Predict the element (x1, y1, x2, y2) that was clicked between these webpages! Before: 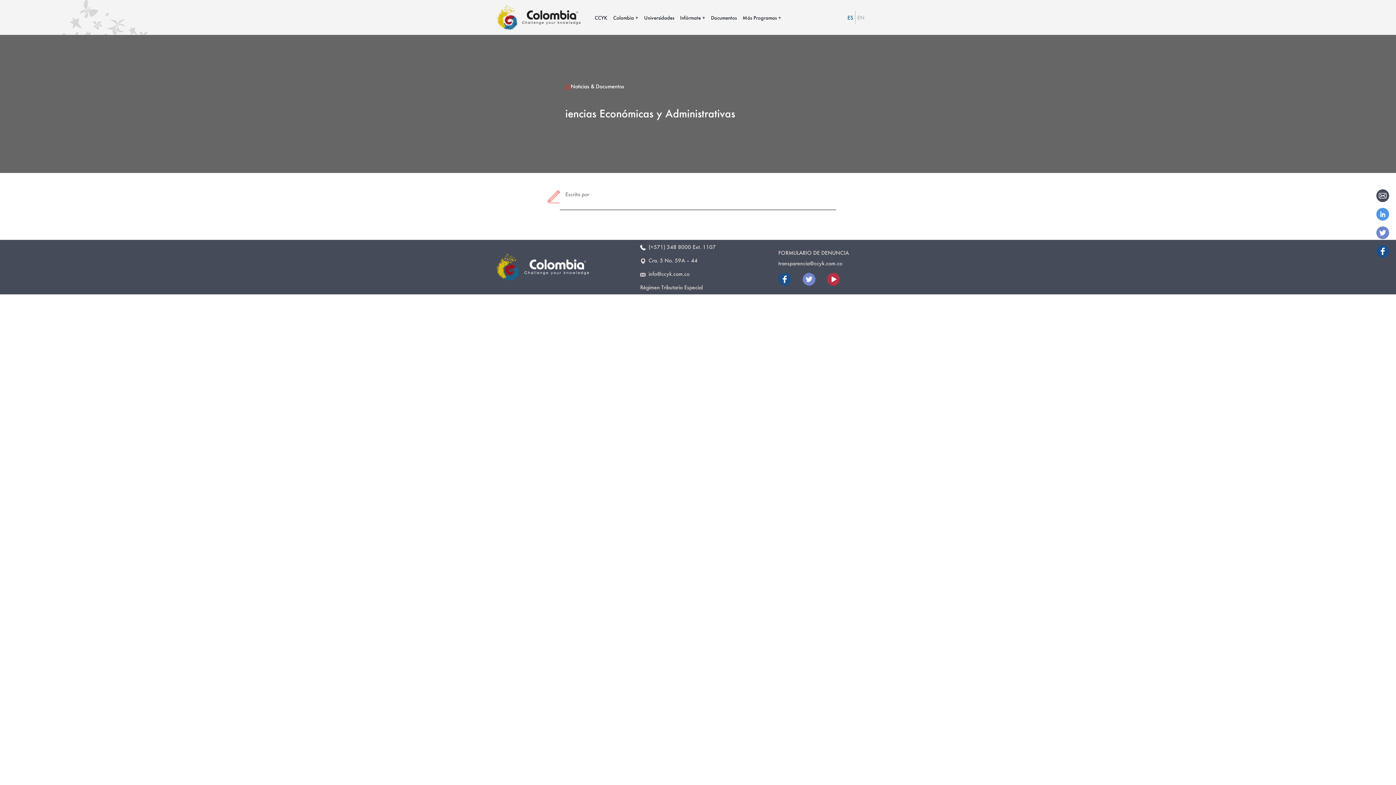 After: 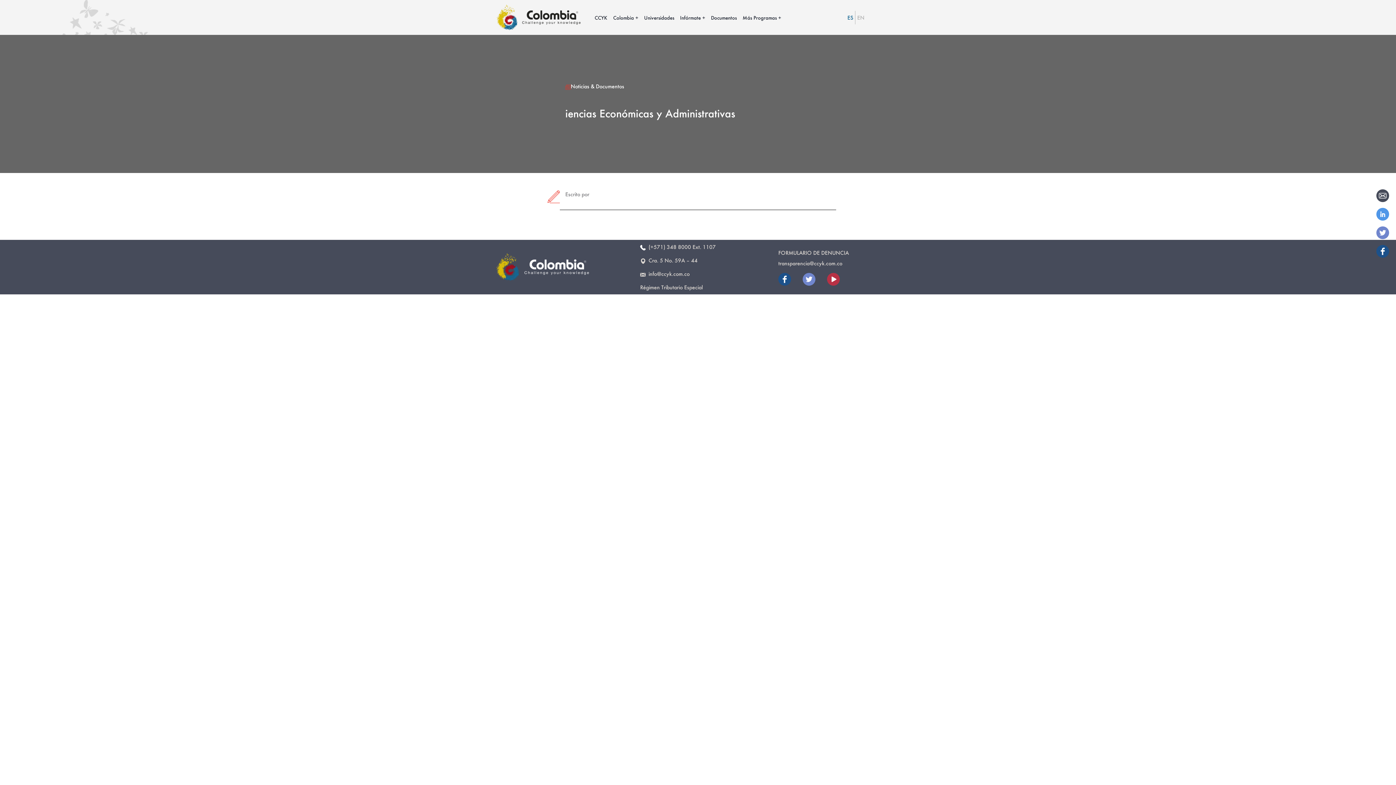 Action: label:   info@ccyk.com.co bbox: (634, 267, 761, 280)